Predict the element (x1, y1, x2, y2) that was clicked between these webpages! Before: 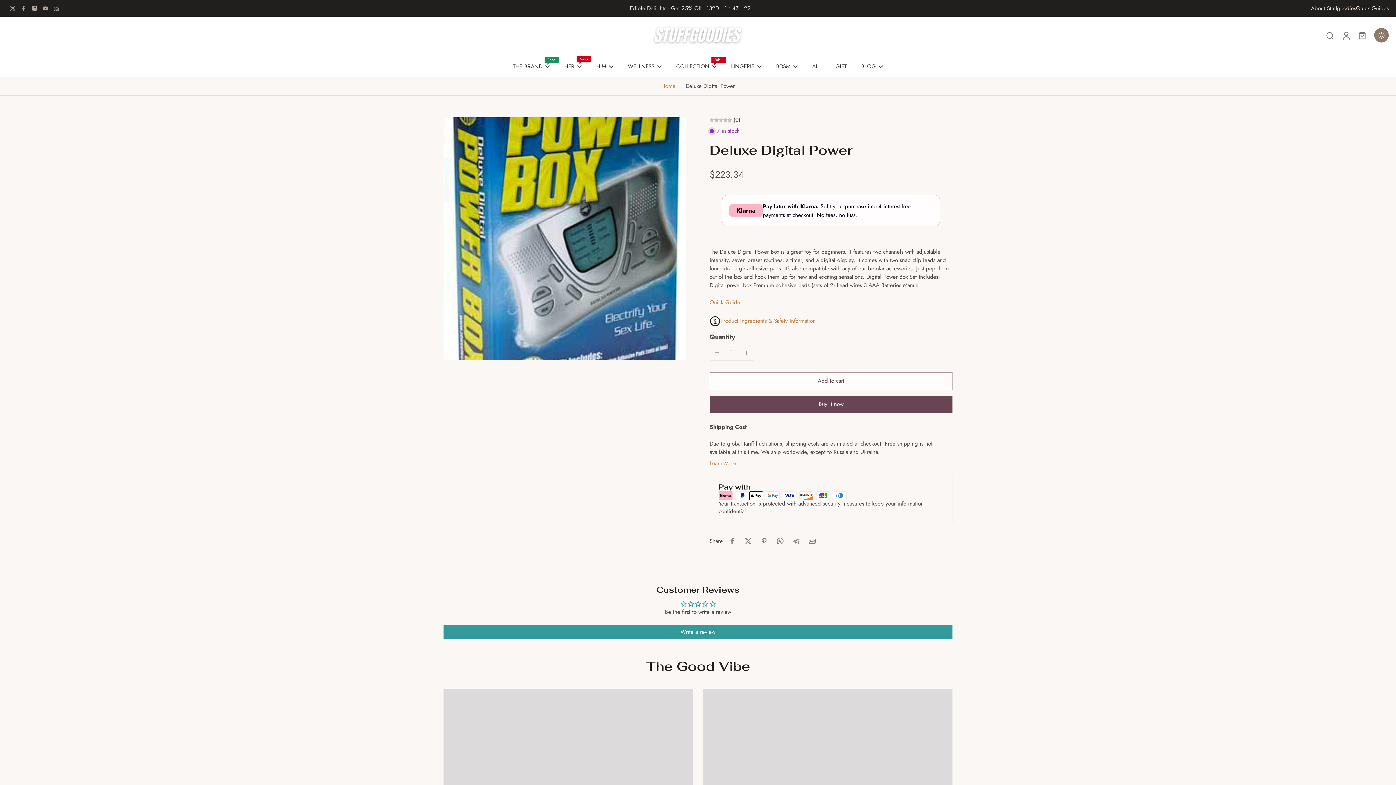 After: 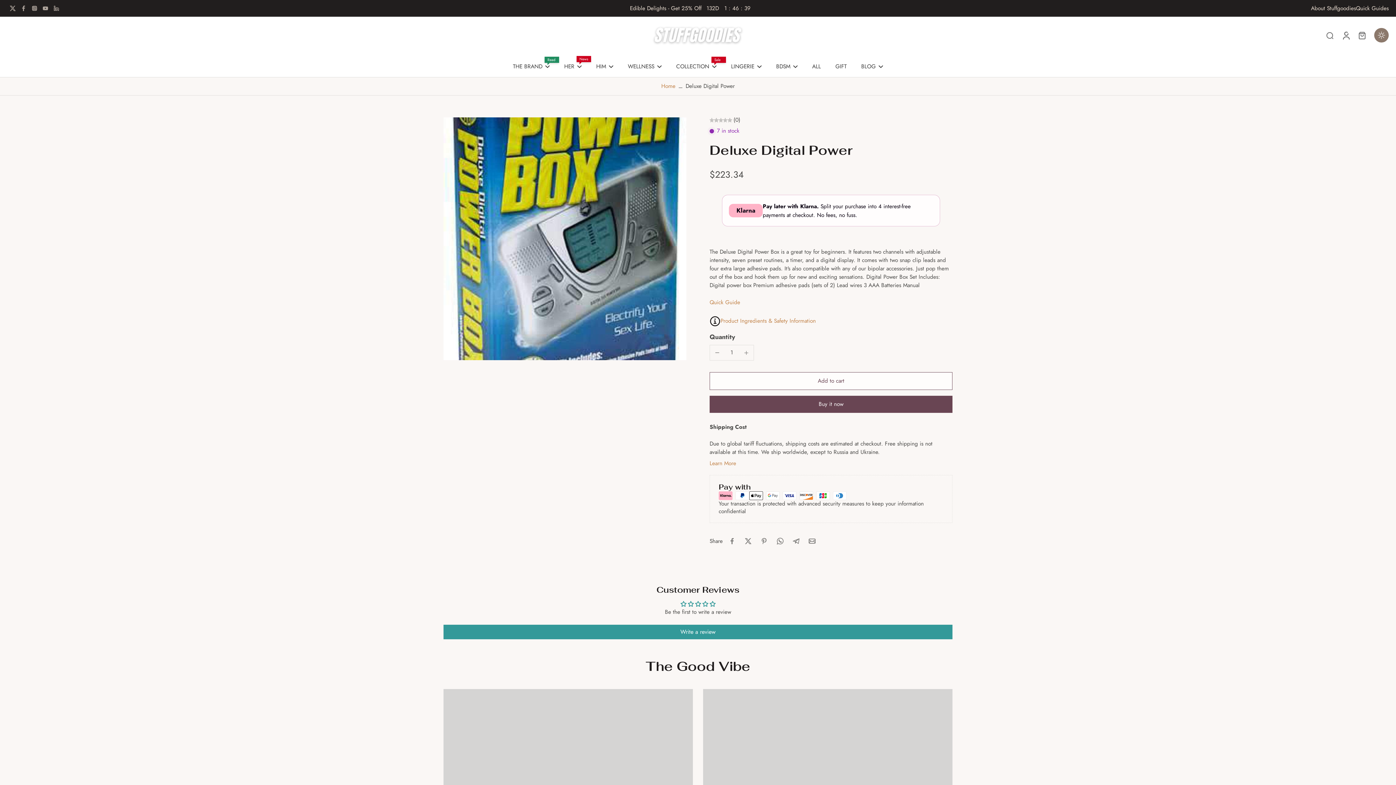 Action: bbox: (61, 4, 72, 12)